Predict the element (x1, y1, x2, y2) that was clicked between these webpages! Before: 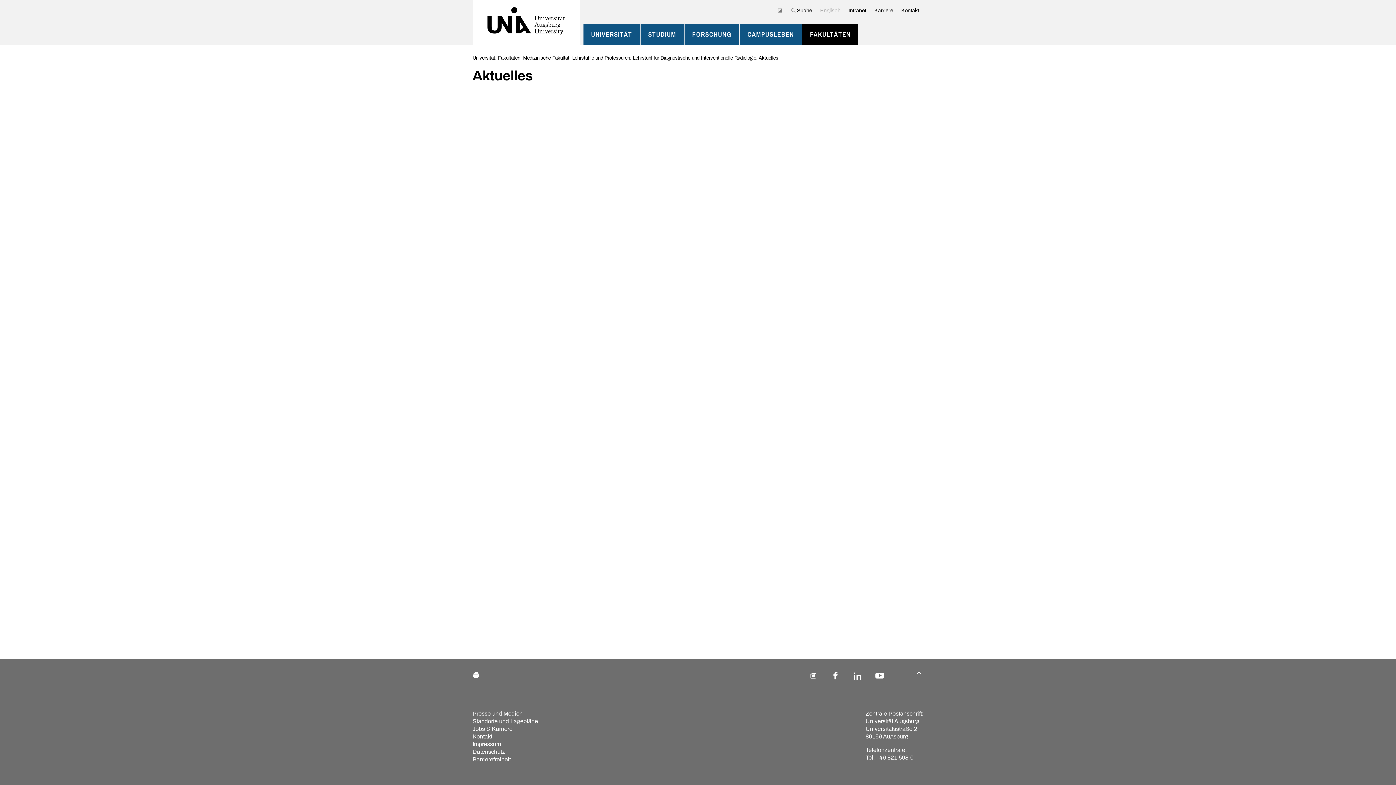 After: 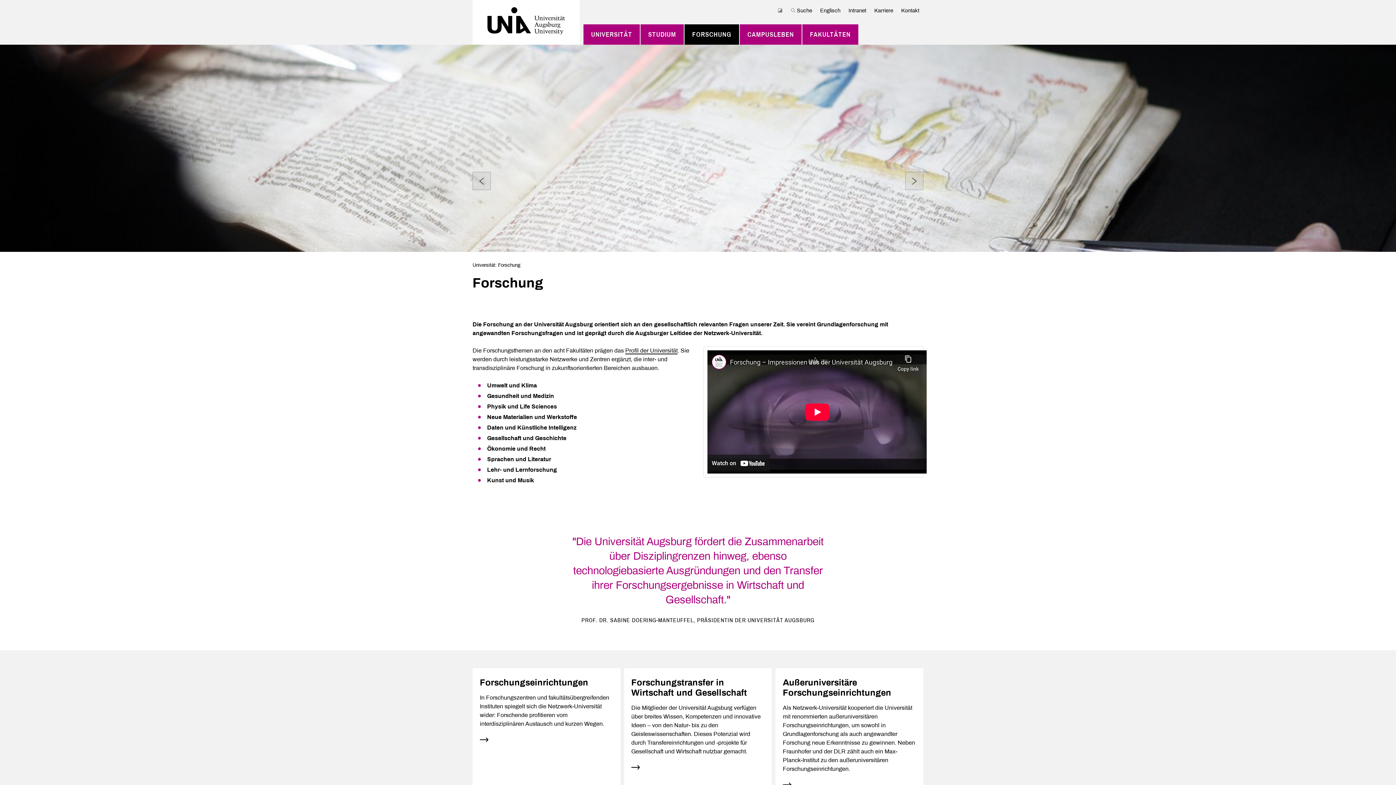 Action: bbox: (692, 27, 731, 41) label: FORSCHUNG